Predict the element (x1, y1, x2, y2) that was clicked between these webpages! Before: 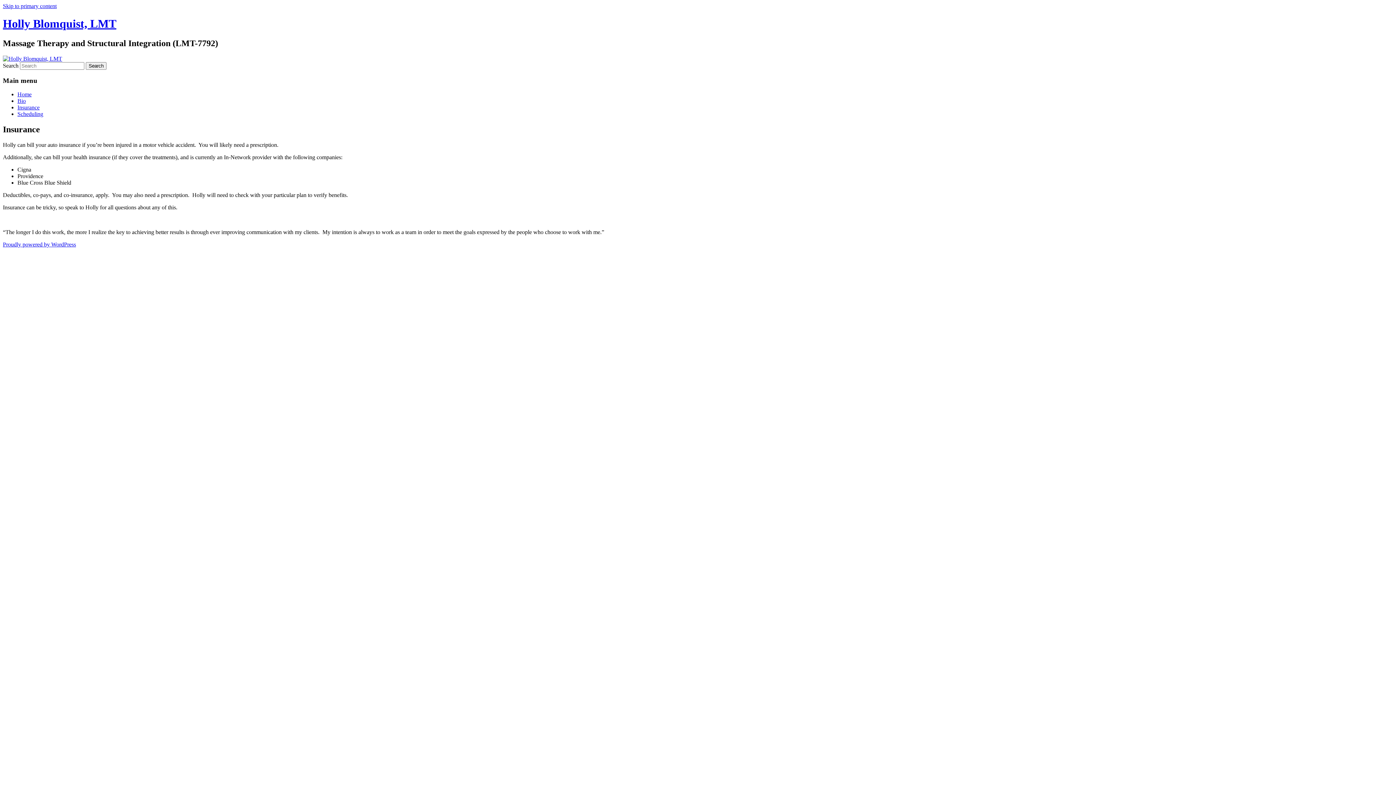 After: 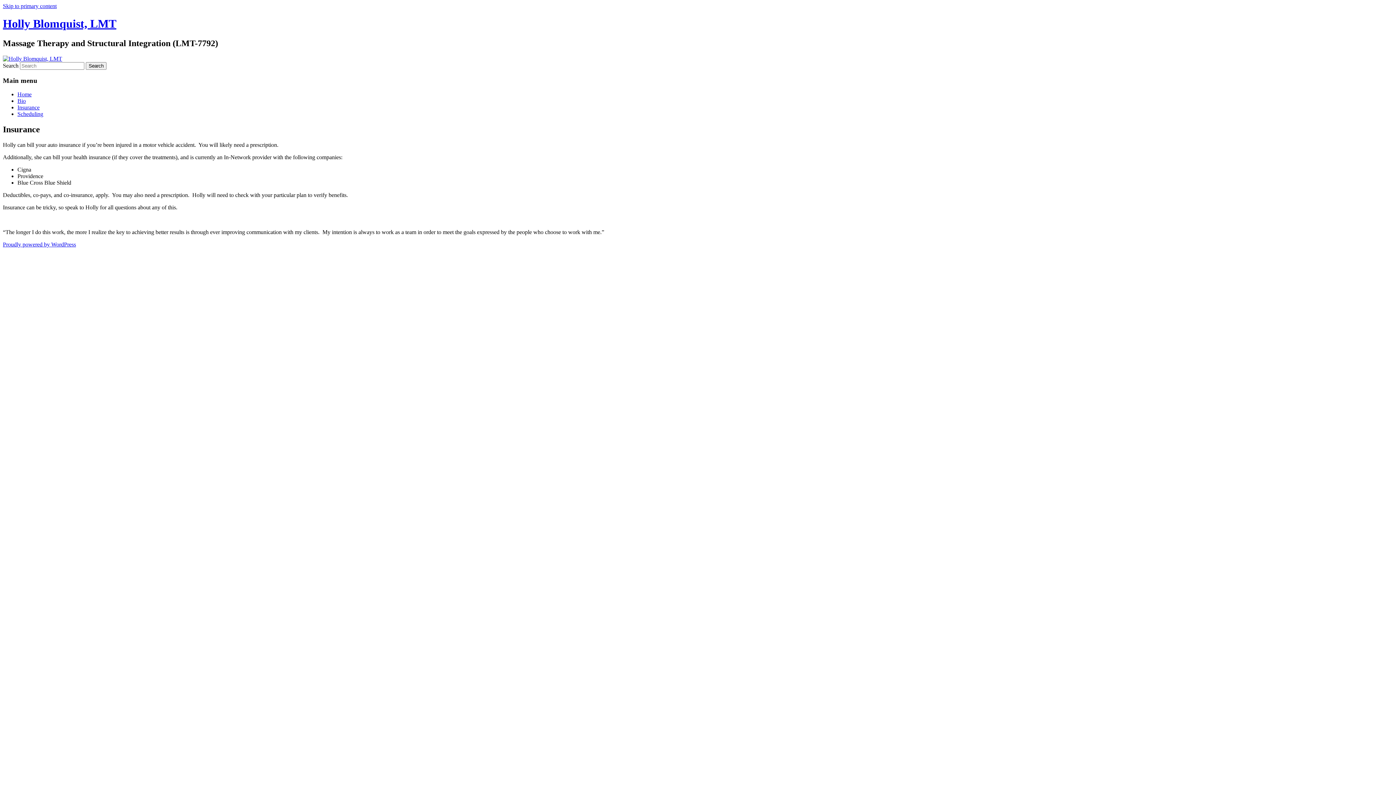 Action: label: Skip to primary content bbox: (2, 2, 56, 9)